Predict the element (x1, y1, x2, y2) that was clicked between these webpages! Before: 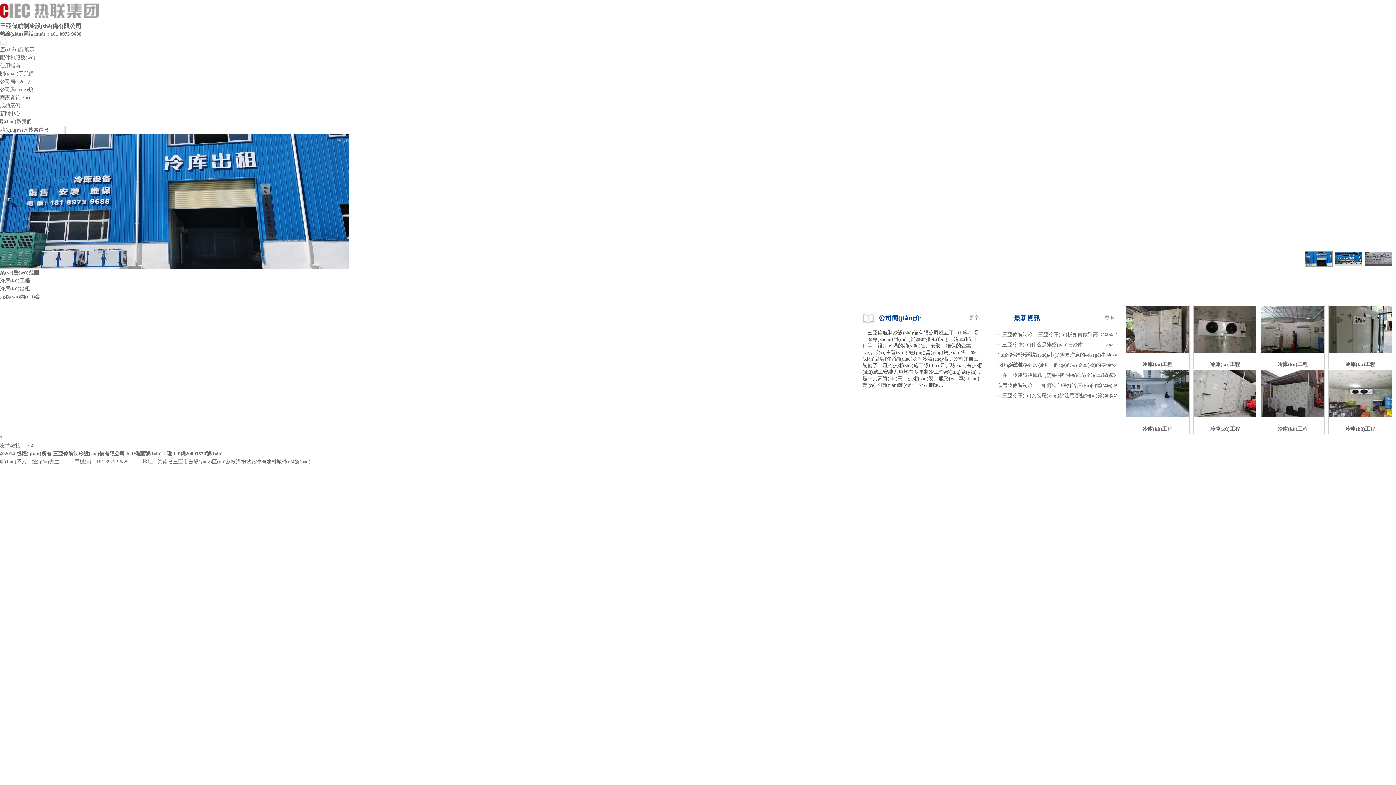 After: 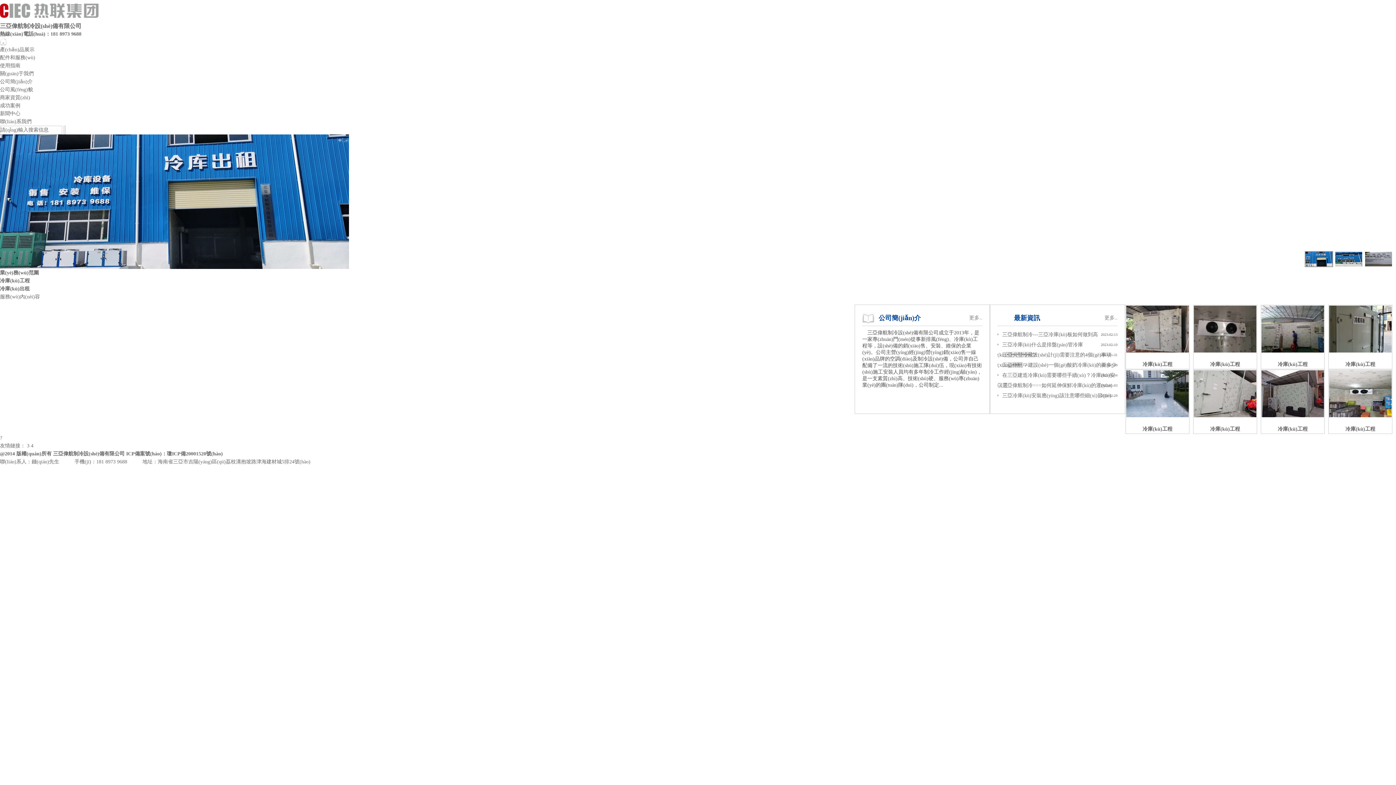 Action: bbox: (1334, 251, 1363, 267)